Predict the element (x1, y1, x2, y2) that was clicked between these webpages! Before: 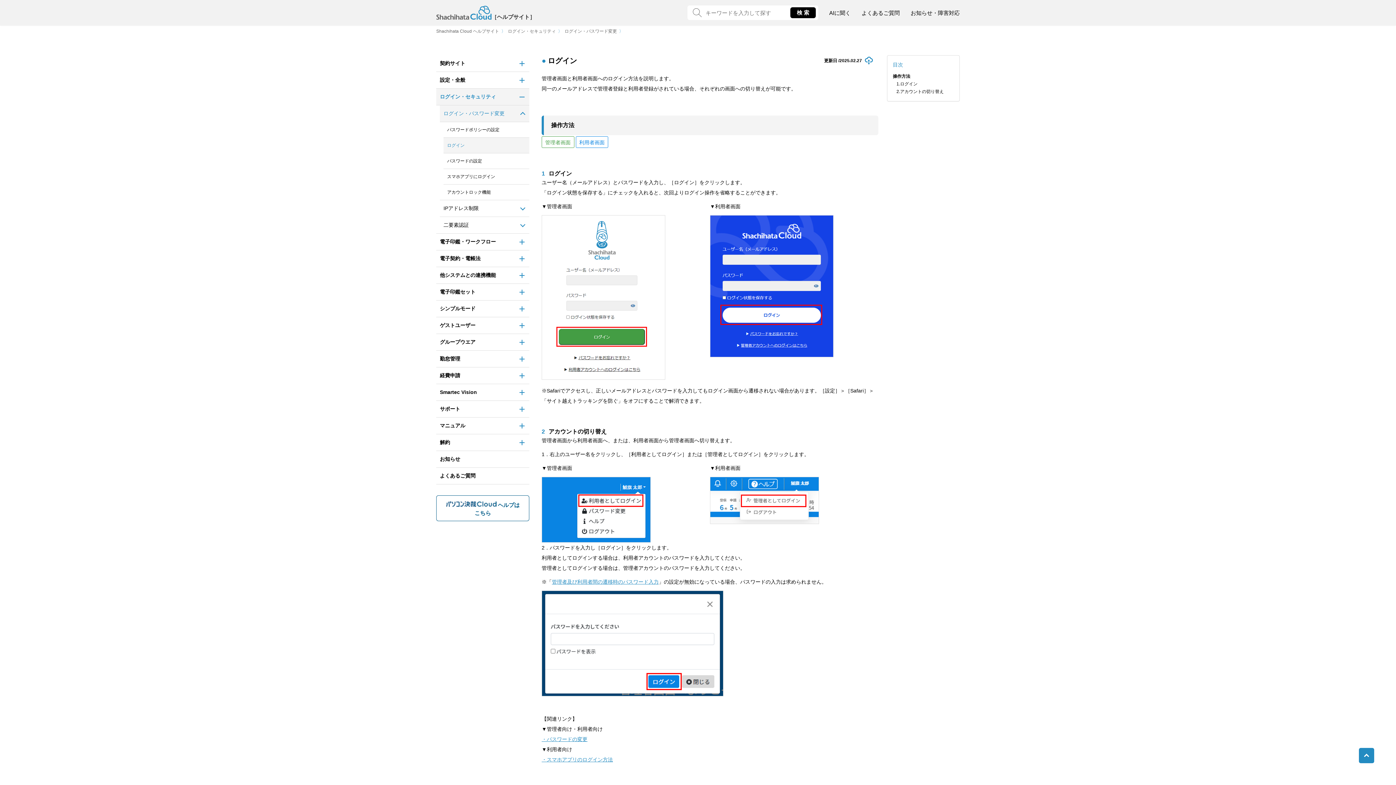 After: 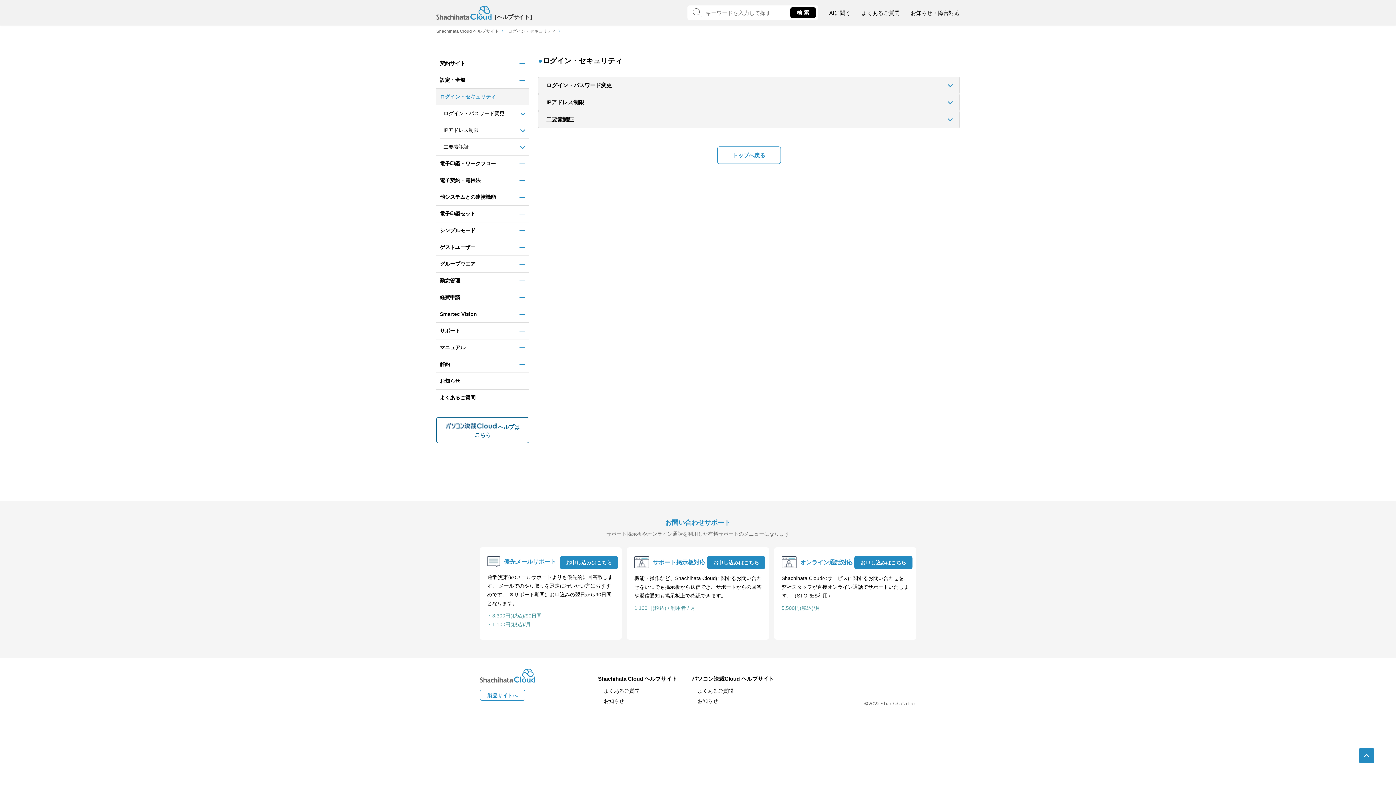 Action: label: ログイン・セキュリティ bbox: (505, 28, 558, 33)